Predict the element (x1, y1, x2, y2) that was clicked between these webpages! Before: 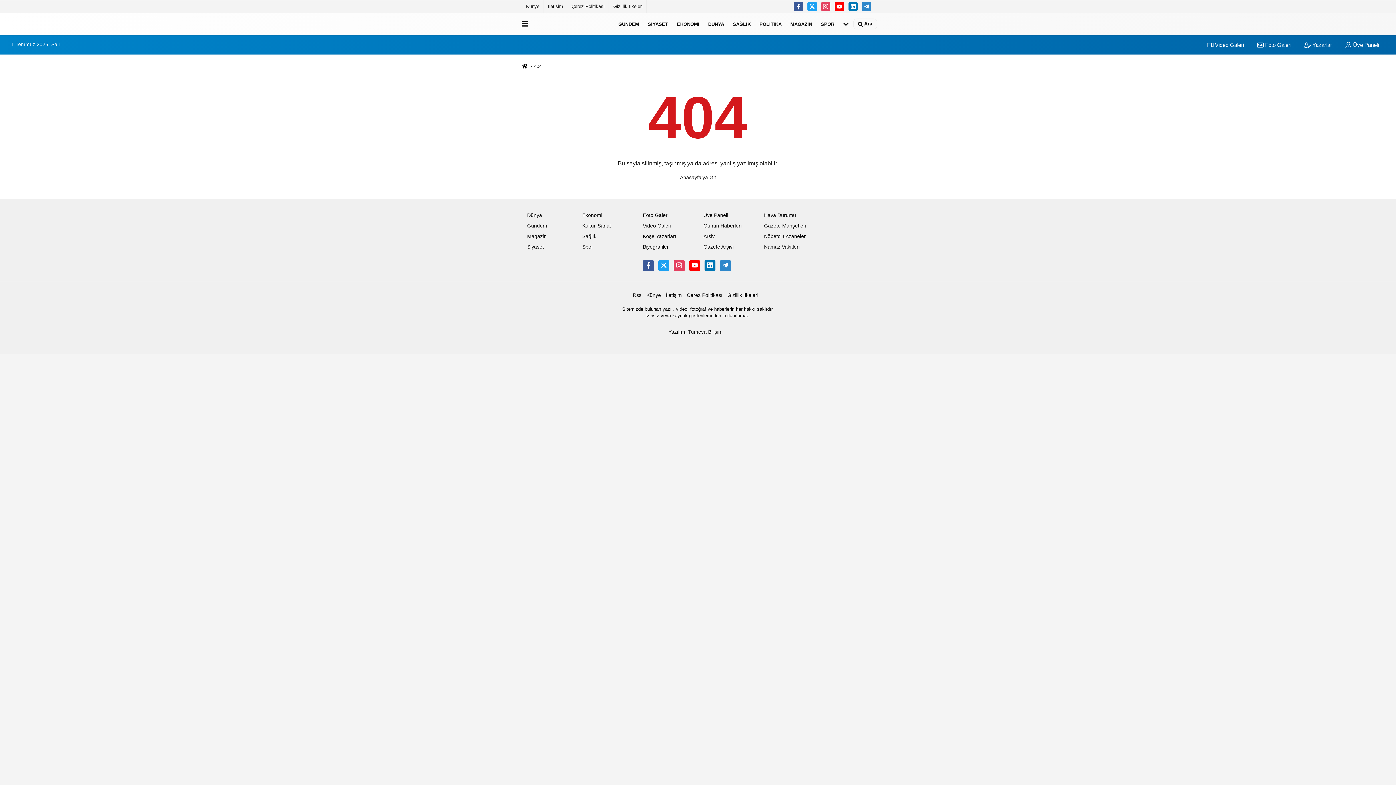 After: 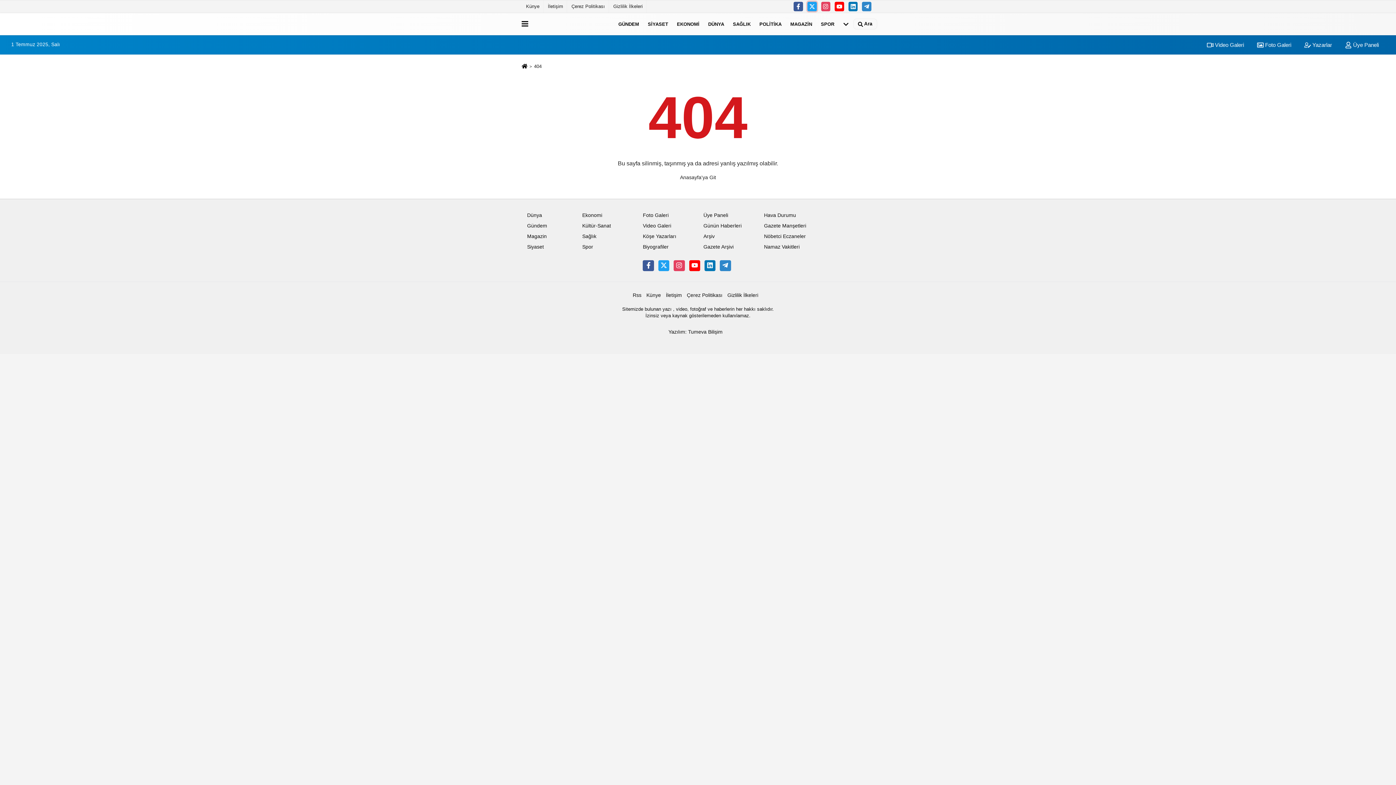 Action: bbox: (807, 1, 816, 11)